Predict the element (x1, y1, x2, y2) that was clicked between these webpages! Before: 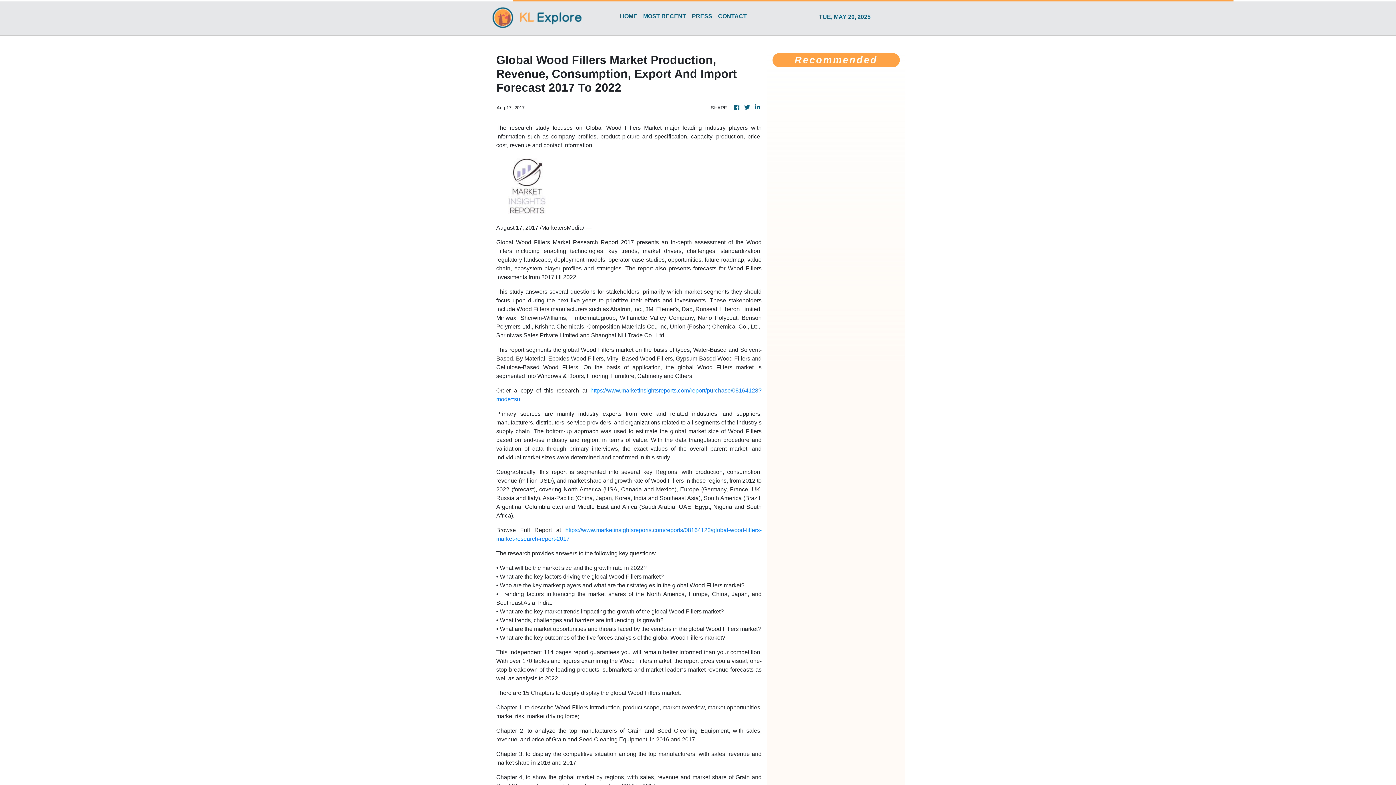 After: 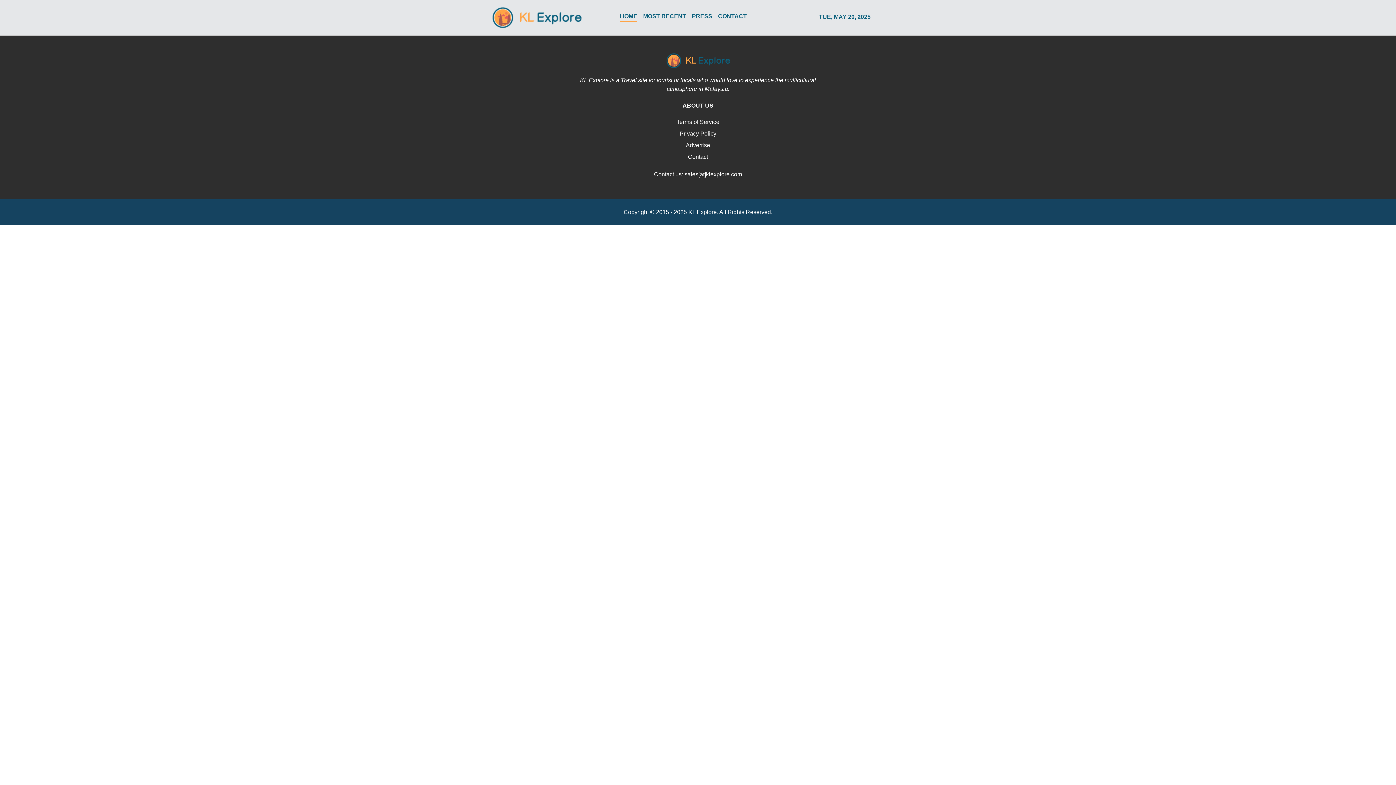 Action: label: HOME bbox: (617, 8, 640, 26)